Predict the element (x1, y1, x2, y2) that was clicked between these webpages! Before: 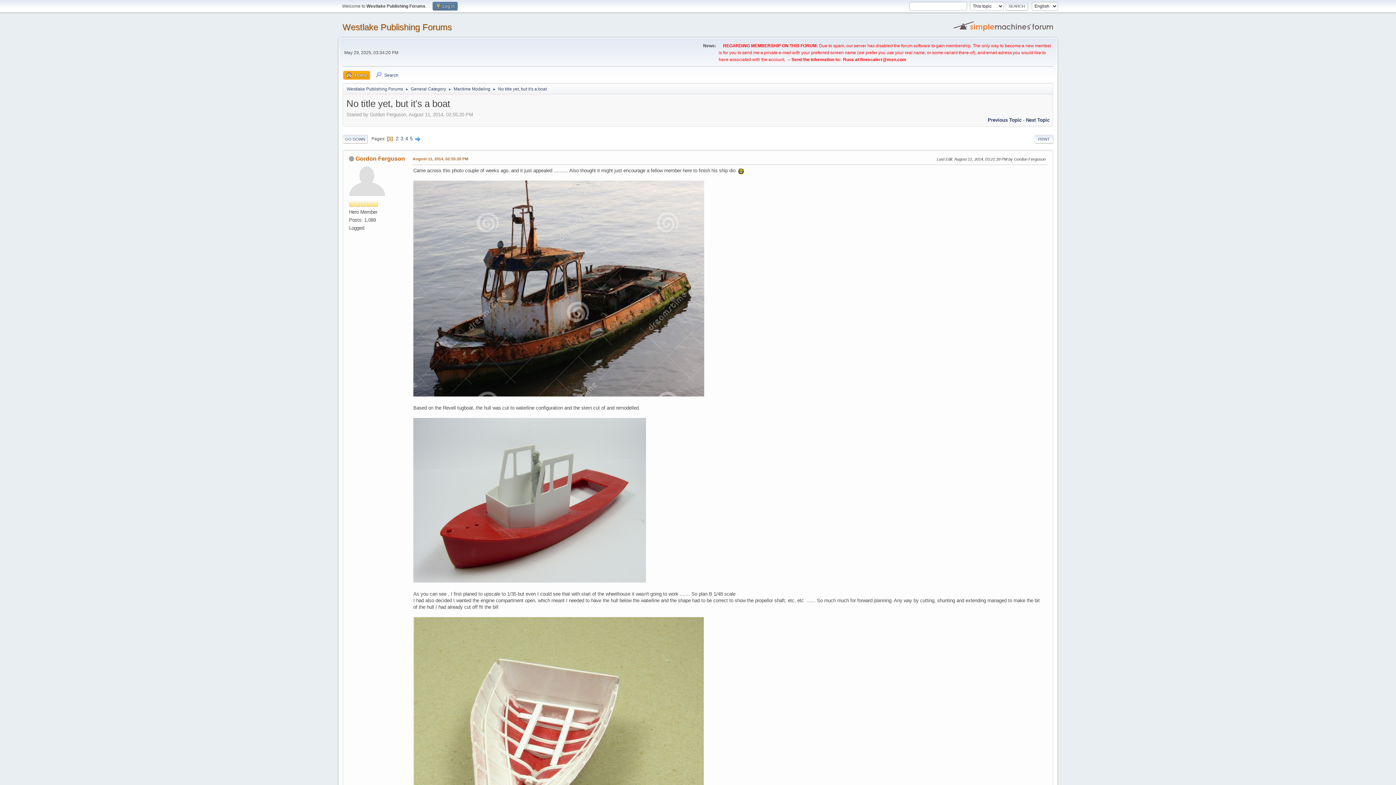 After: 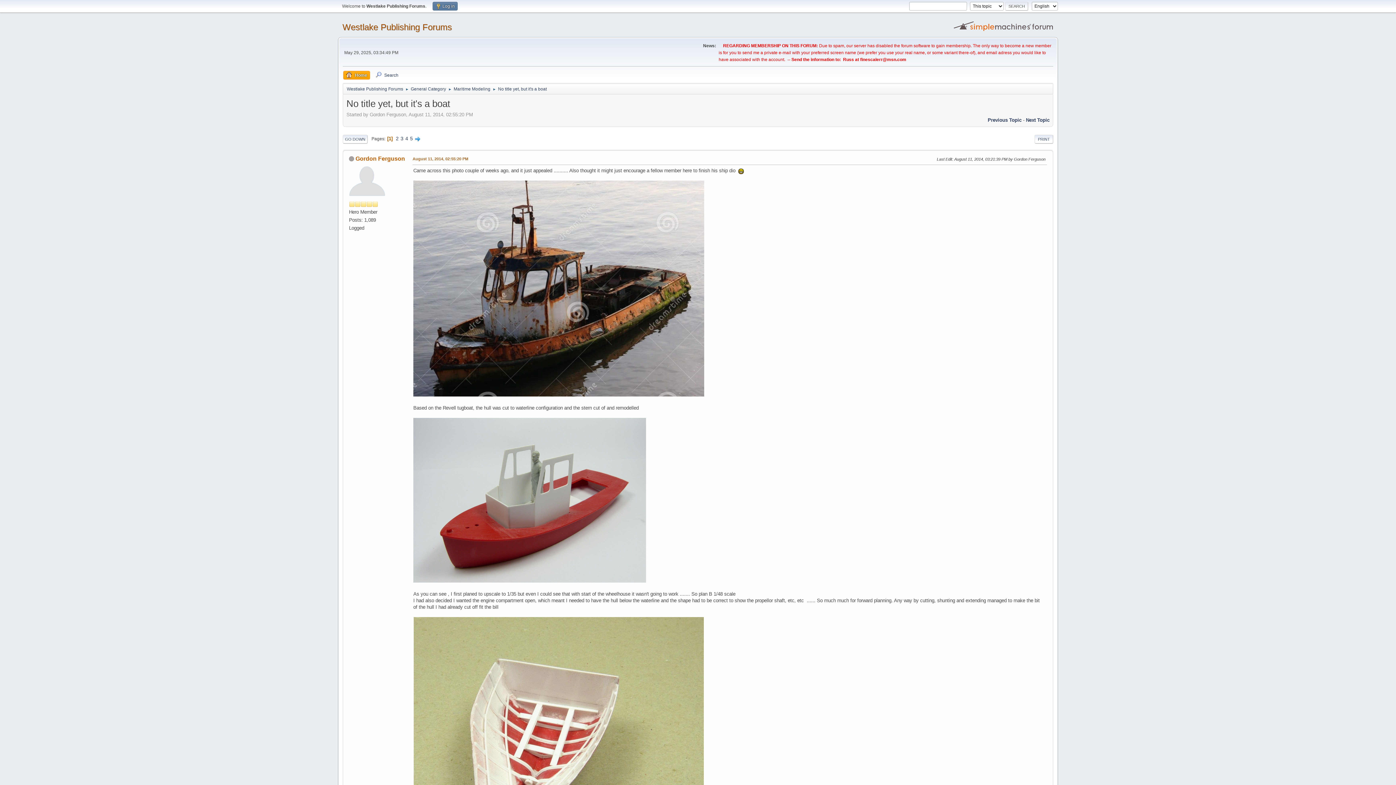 Action: label: No title yet, but it's a boat bbox: (498, 82, 546, 93)